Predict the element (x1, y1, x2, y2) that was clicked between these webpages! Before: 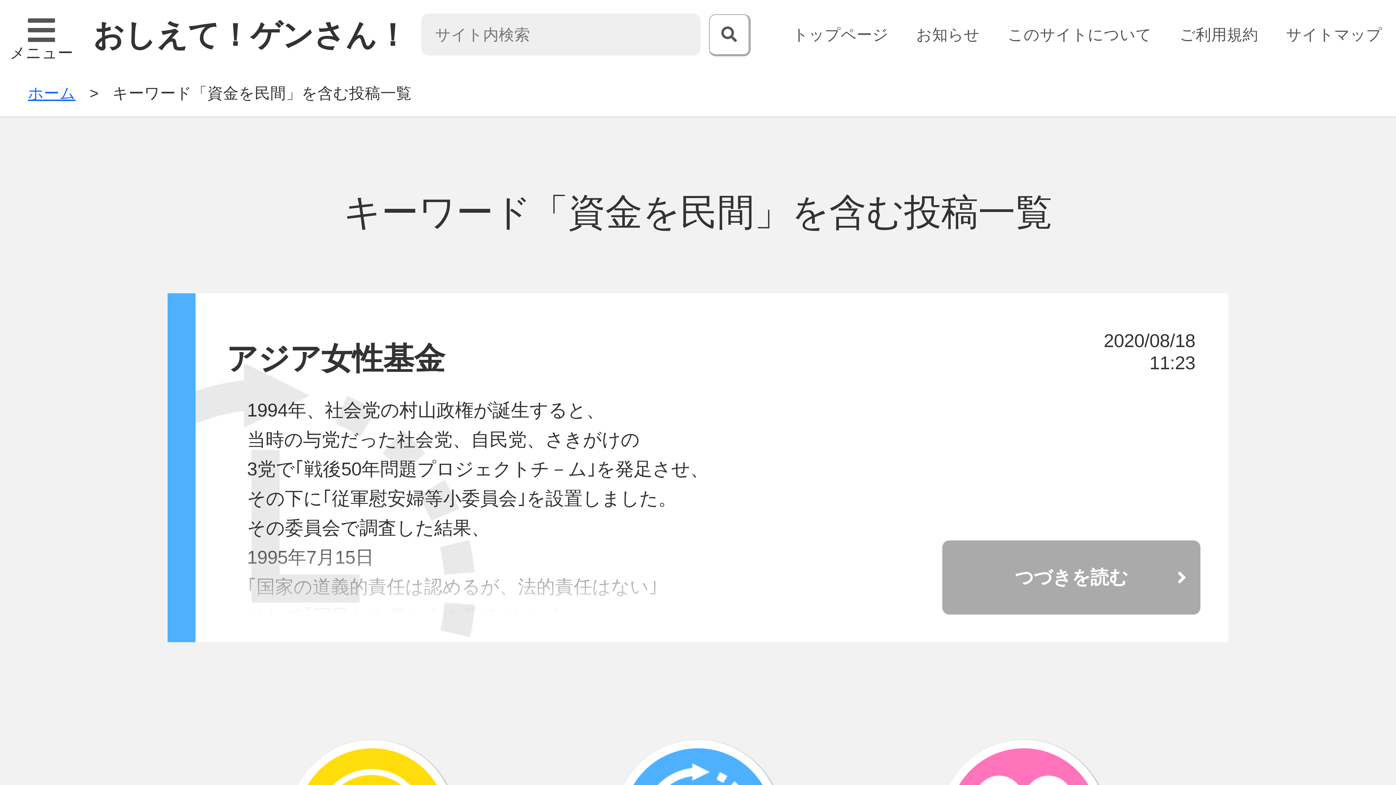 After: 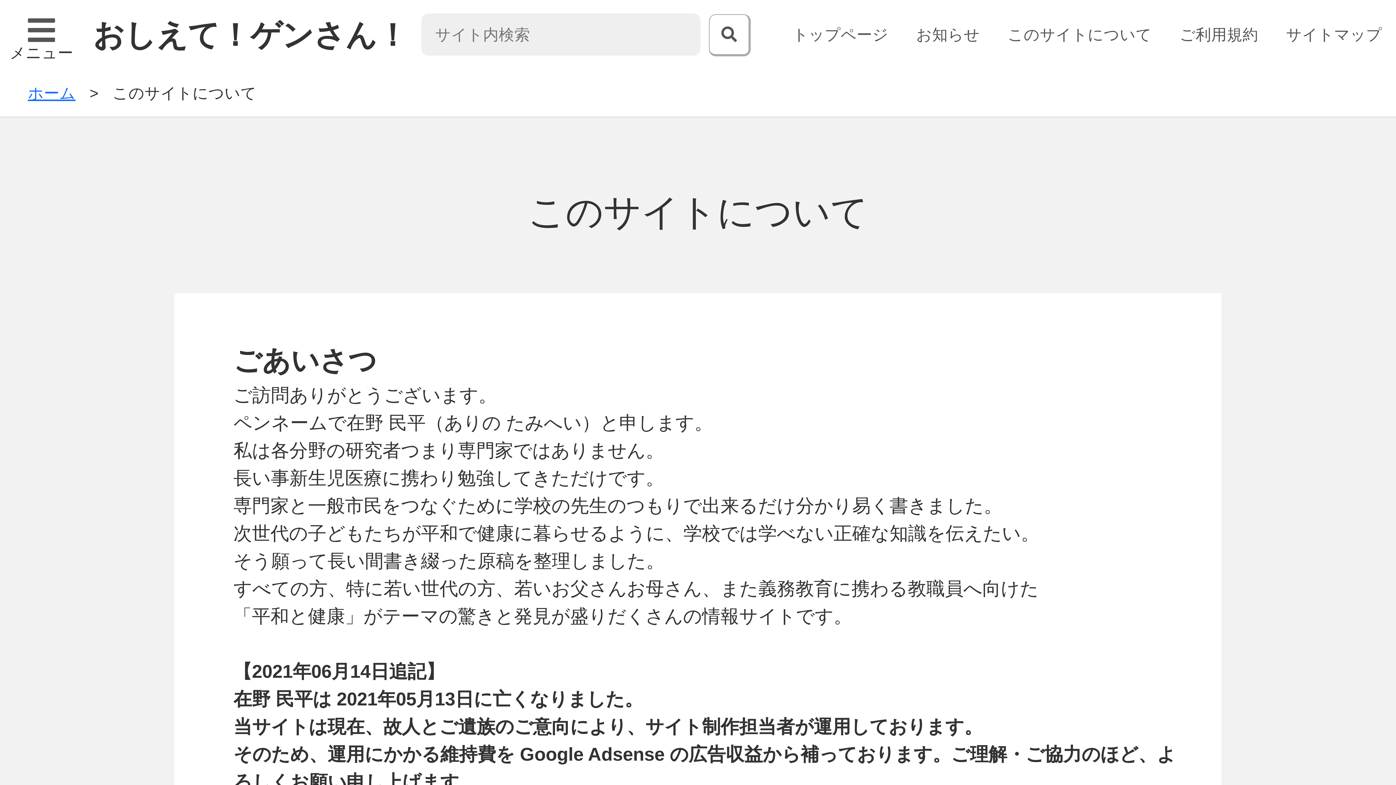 Action: bbox: (1008, 25, 1152, 43) label: このサイトについて